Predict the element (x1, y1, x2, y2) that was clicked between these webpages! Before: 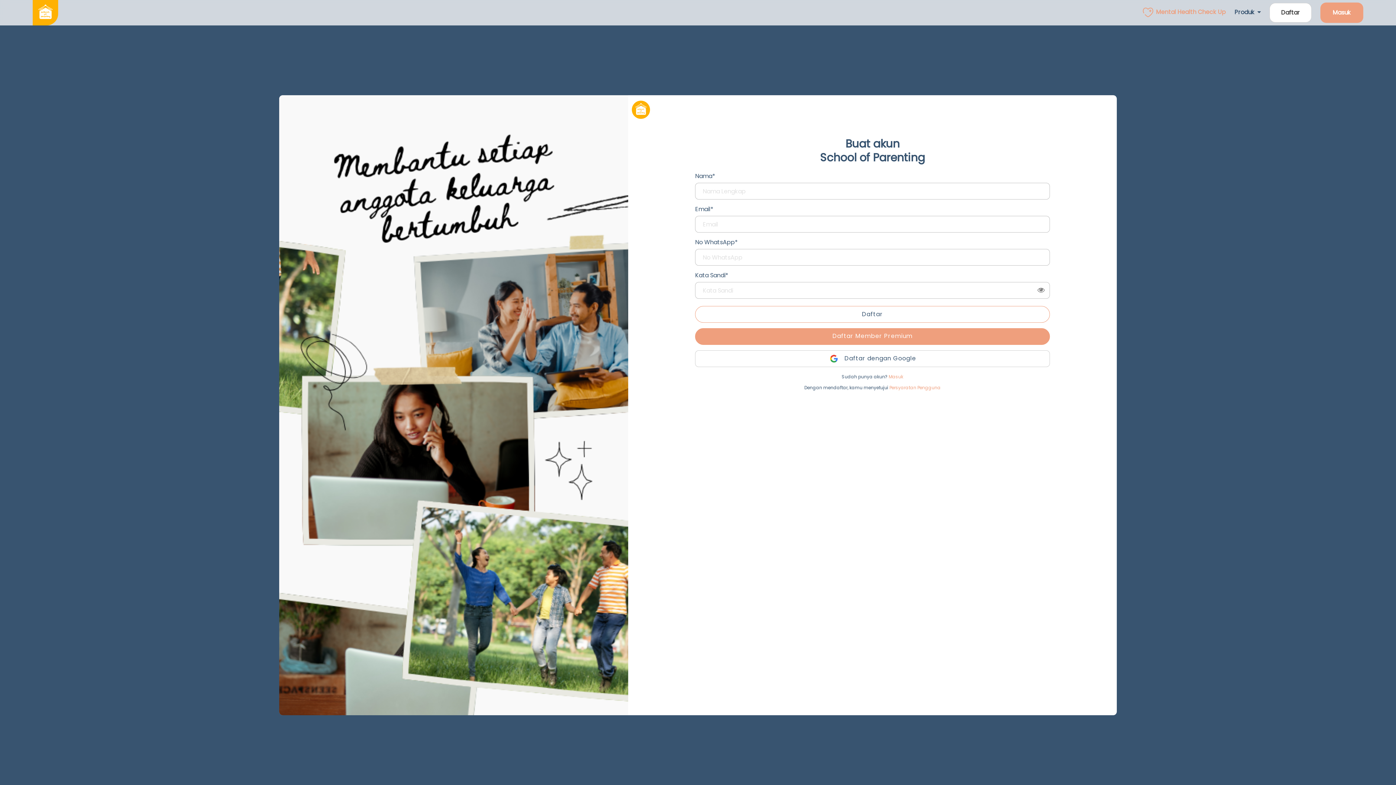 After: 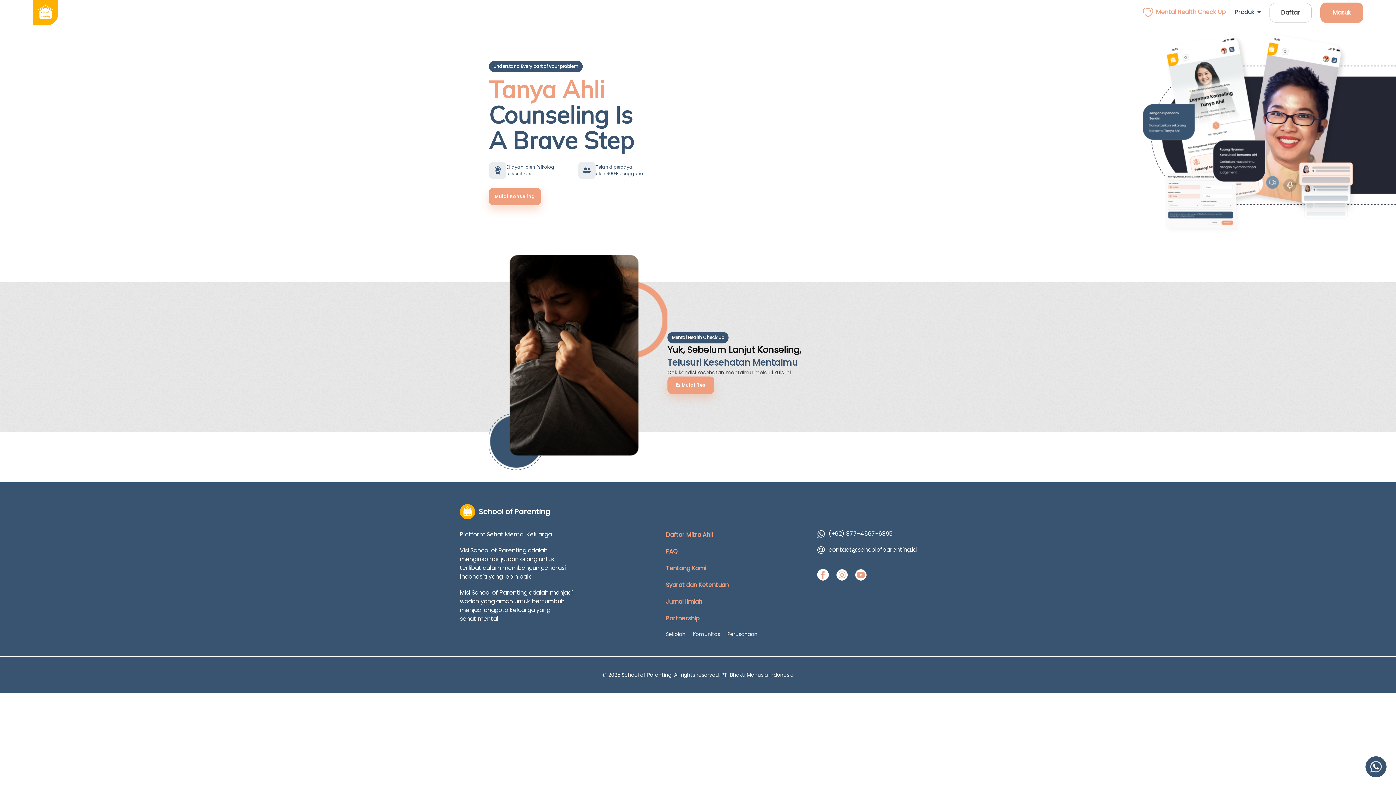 Action: bbox: (1142, 1, 1226, 24) label: Mental Health Check Up